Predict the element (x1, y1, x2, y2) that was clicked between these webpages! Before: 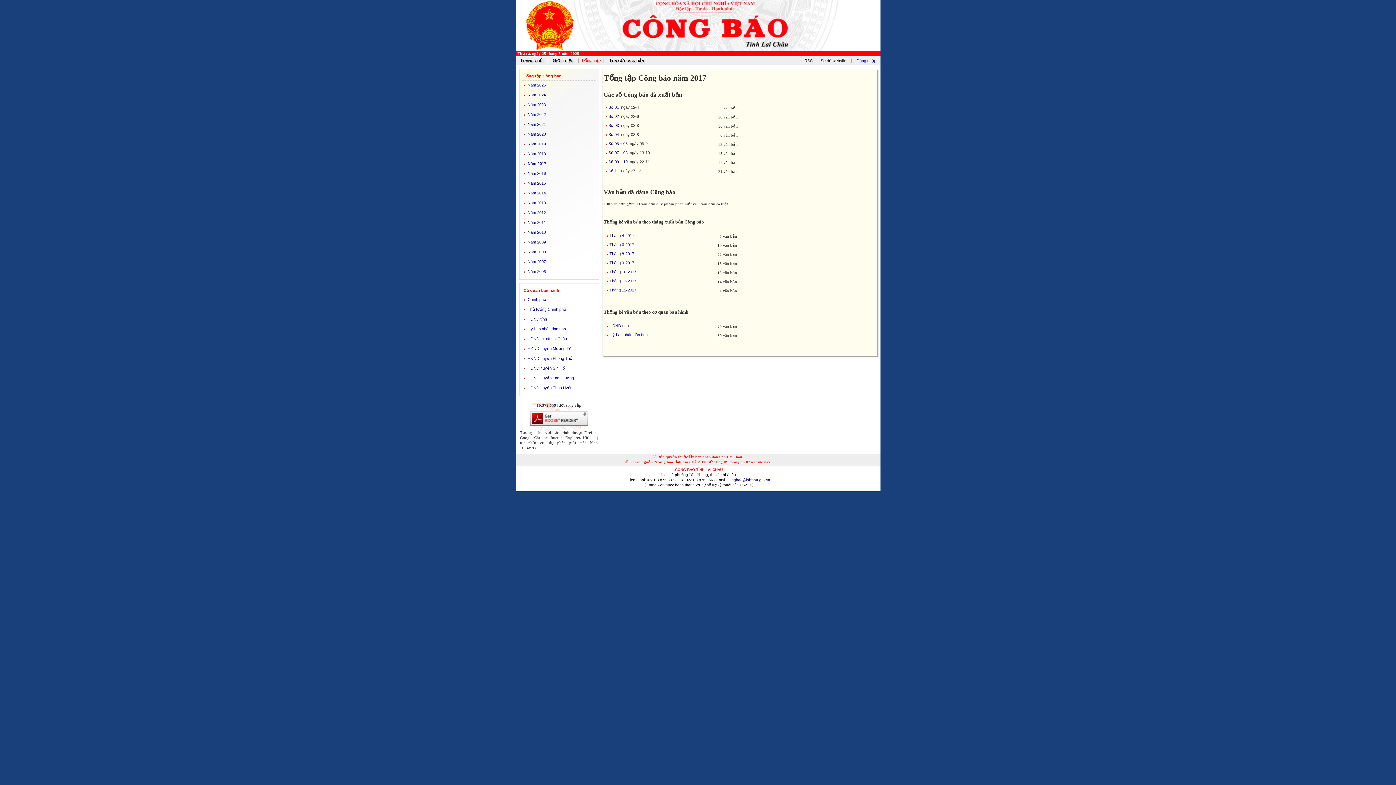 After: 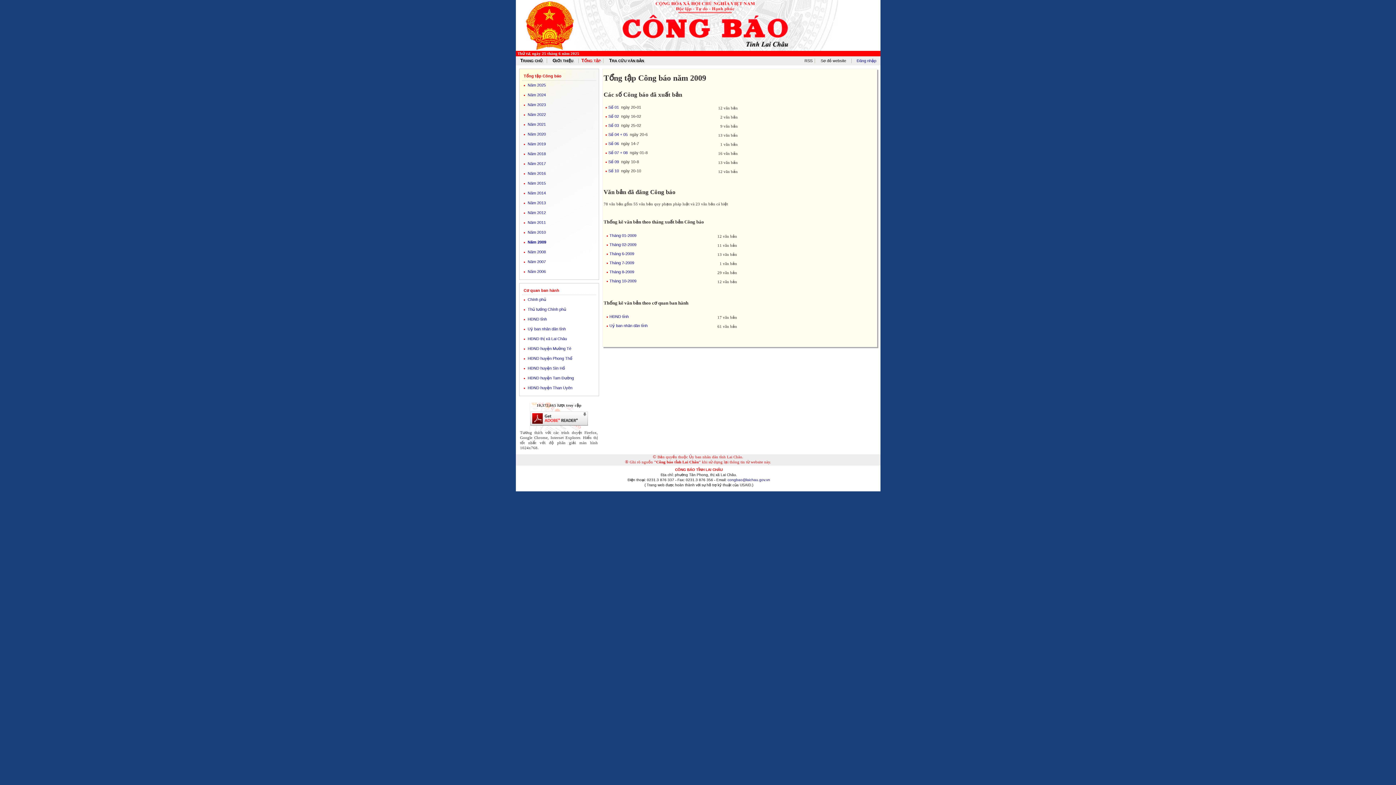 Action: label: Năm 2009 bbox: (527, 240, 546, 244)